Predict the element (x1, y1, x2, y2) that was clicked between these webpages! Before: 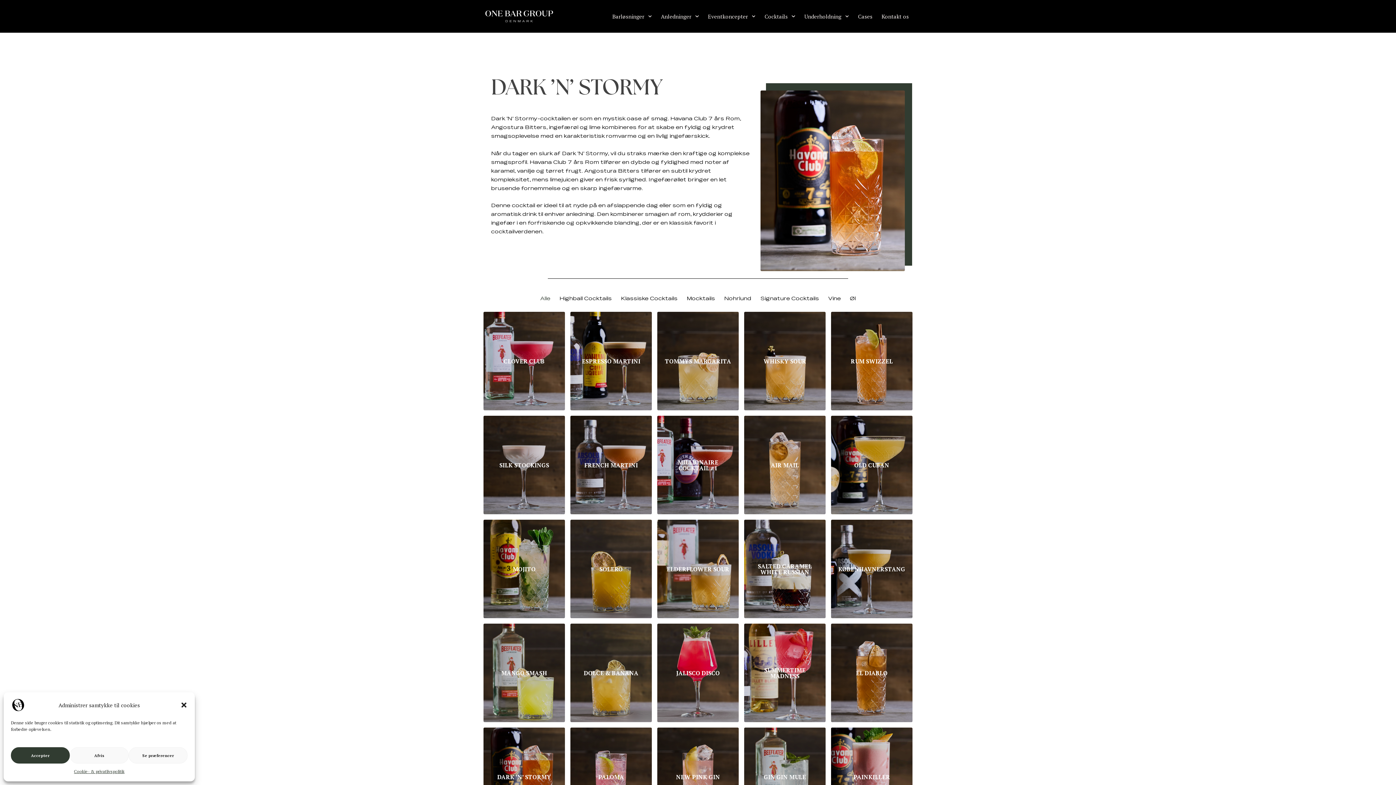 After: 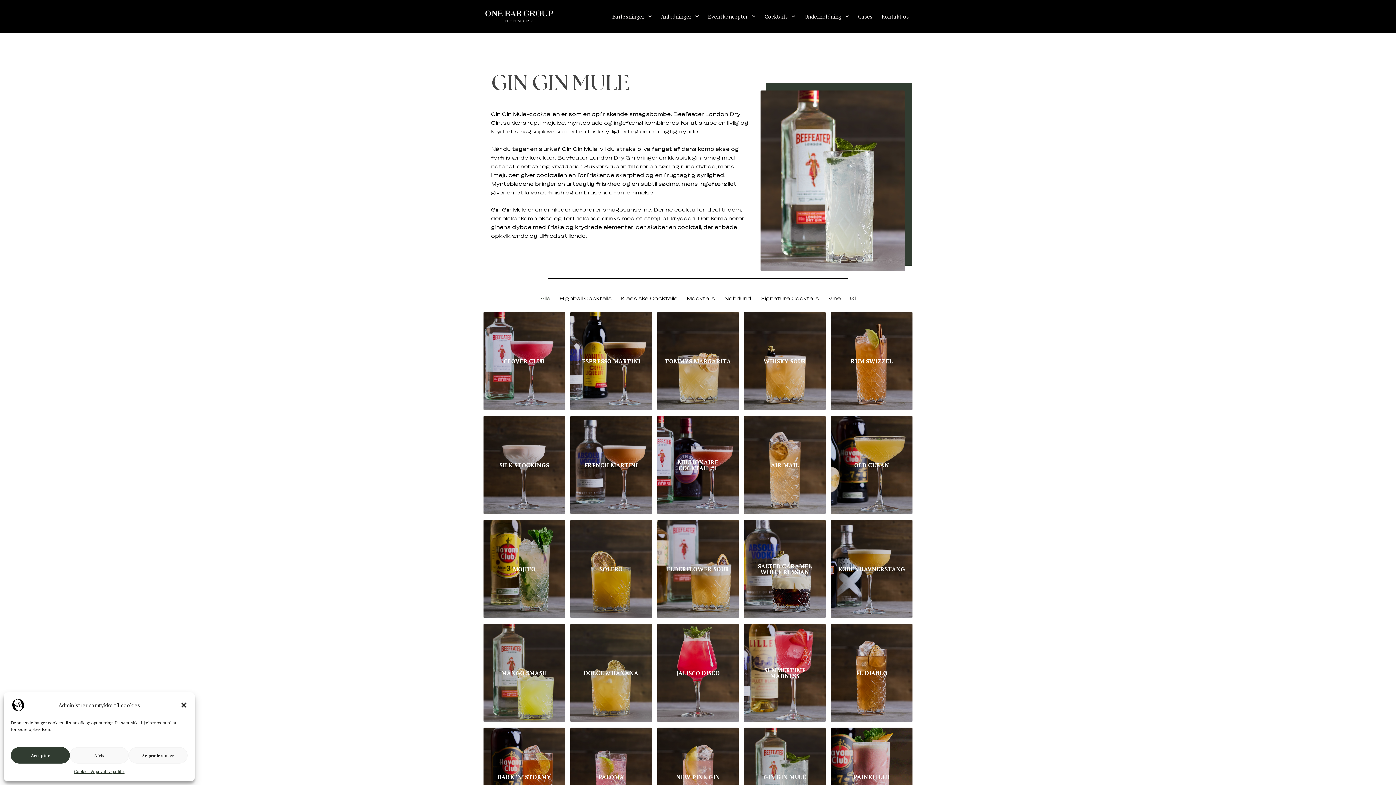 Action: label: GIN GIN MULE bbox: (744, 728, 825, 826)